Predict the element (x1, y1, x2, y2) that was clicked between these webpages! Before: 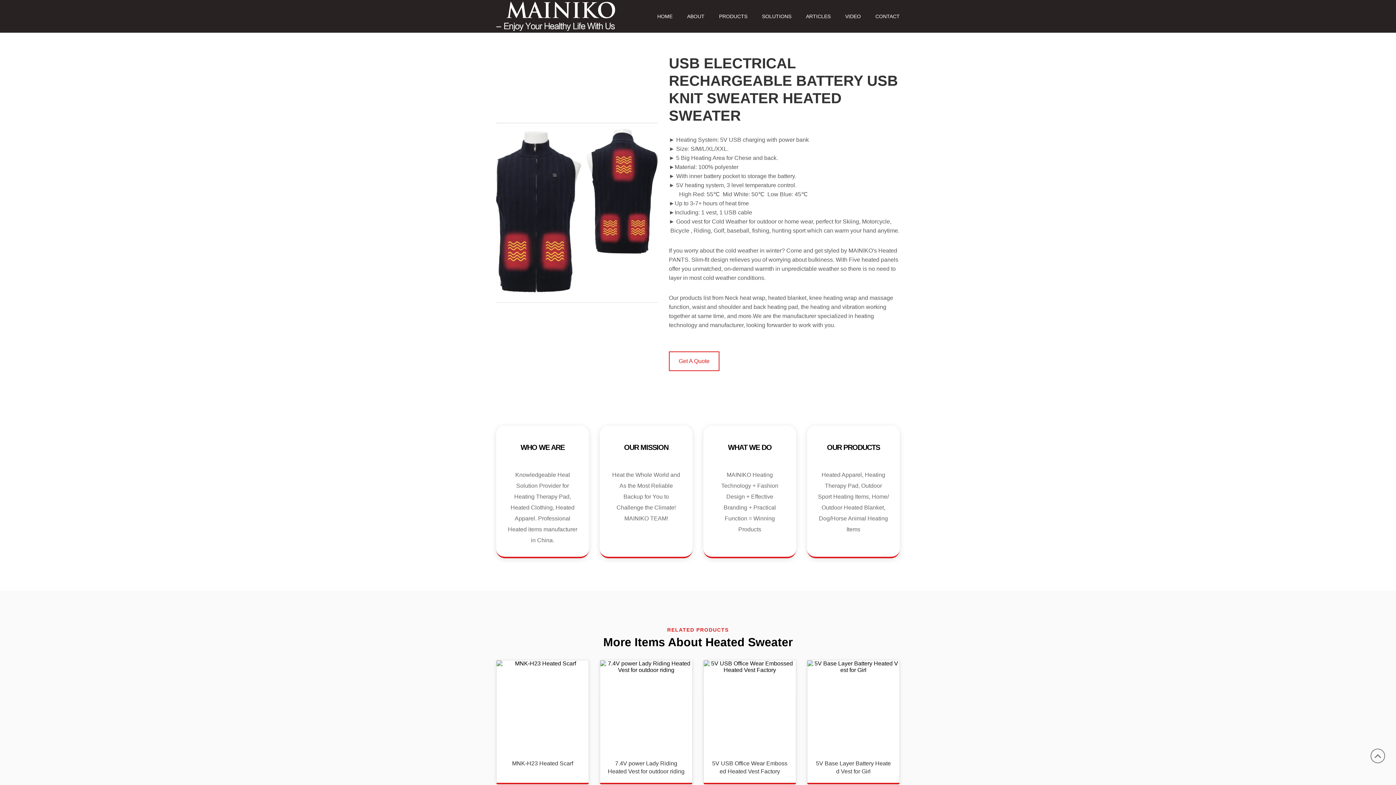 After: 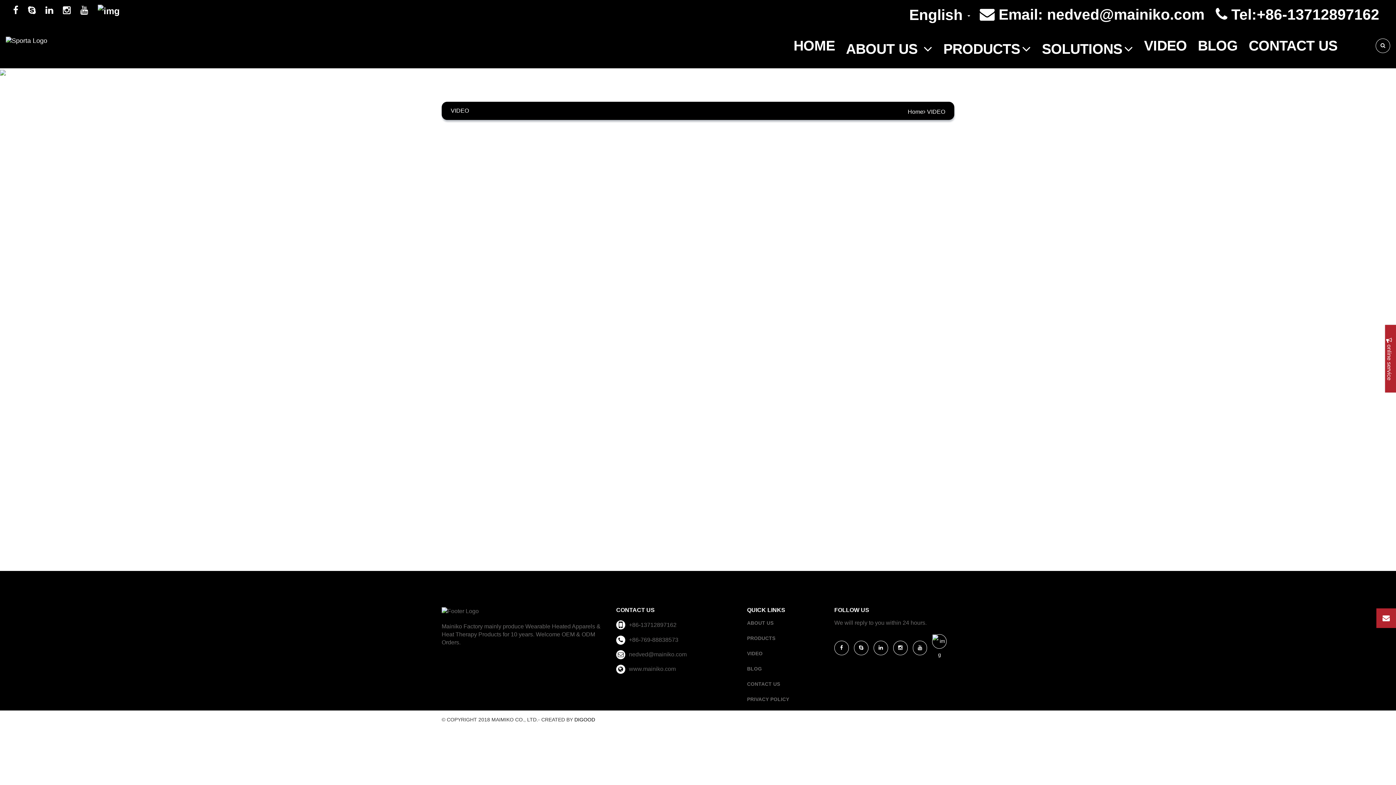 Action: label: VIDEO bbox: (838, 0, 868, 32)